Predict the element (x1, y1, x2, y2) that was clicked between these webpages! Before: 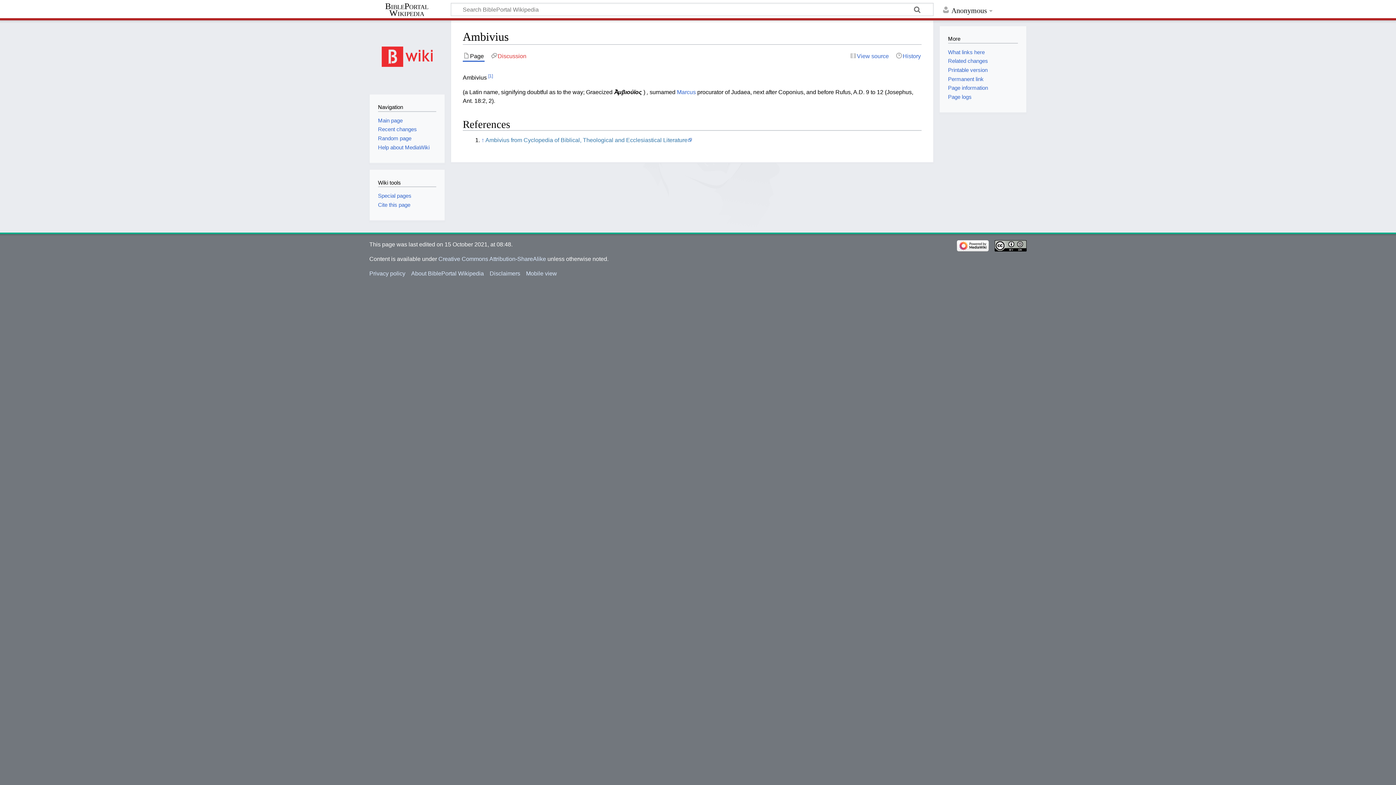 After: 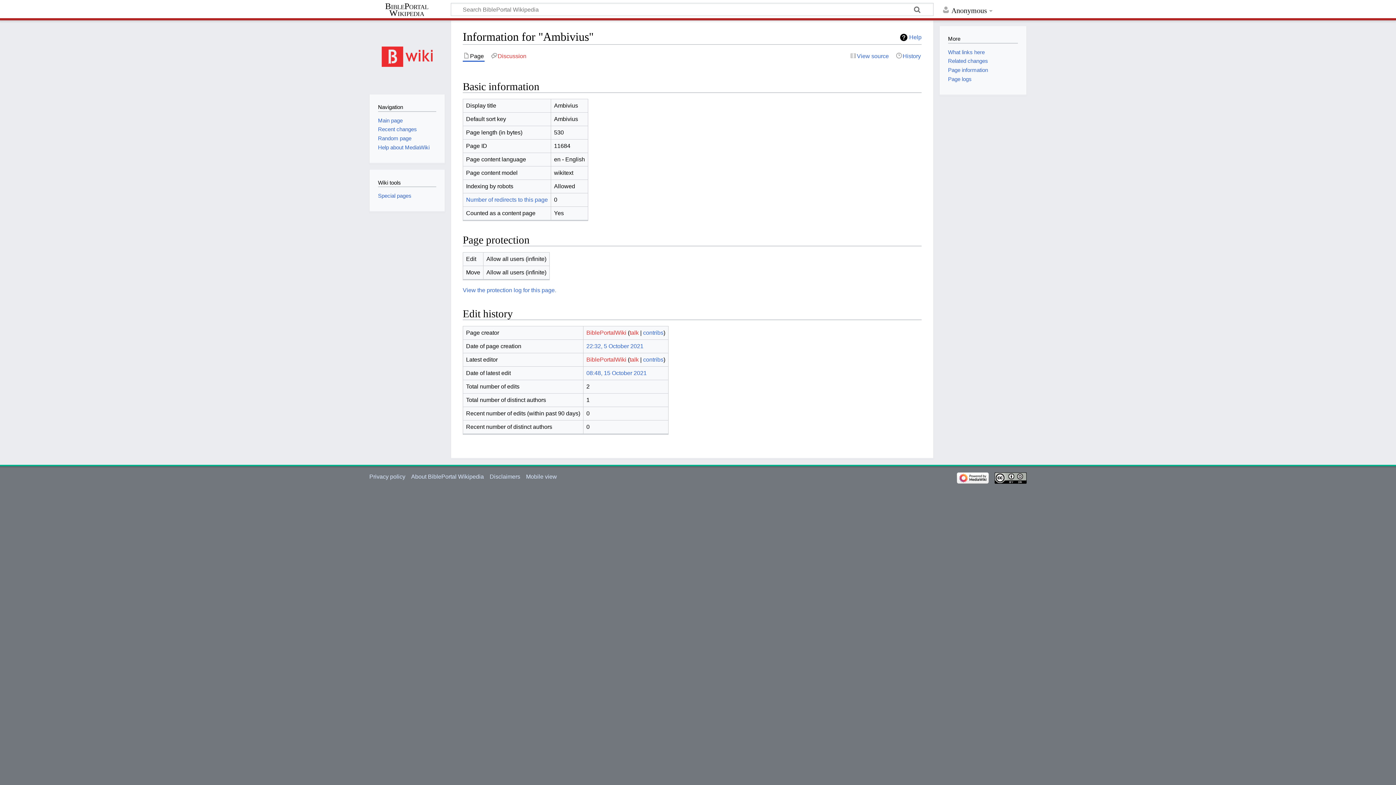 Action: bbox: (948, 84, 988, 90) label: Page information